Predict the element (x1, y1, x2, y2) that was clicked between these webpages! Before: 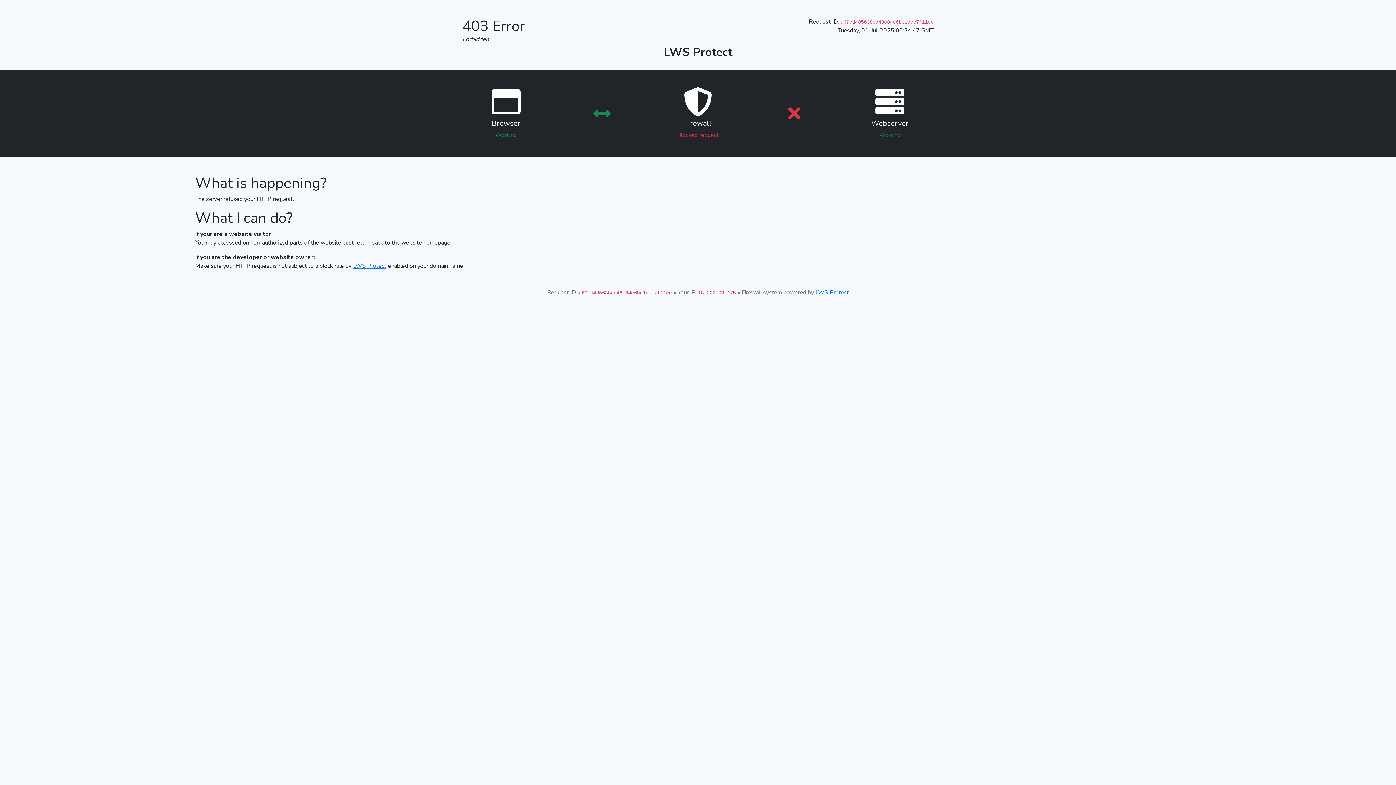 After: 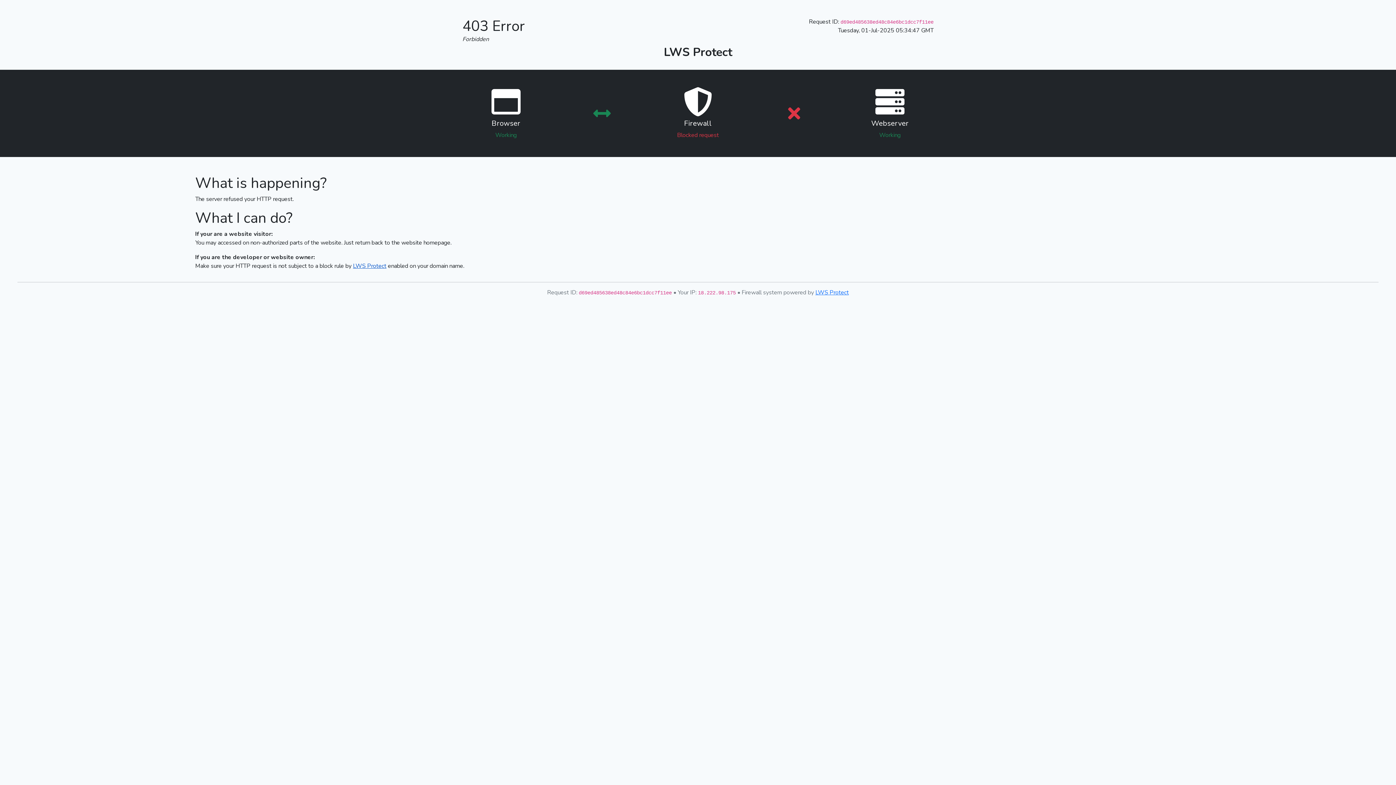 Action: label: LWS Protect bbox: (353, 262, 386, 270)